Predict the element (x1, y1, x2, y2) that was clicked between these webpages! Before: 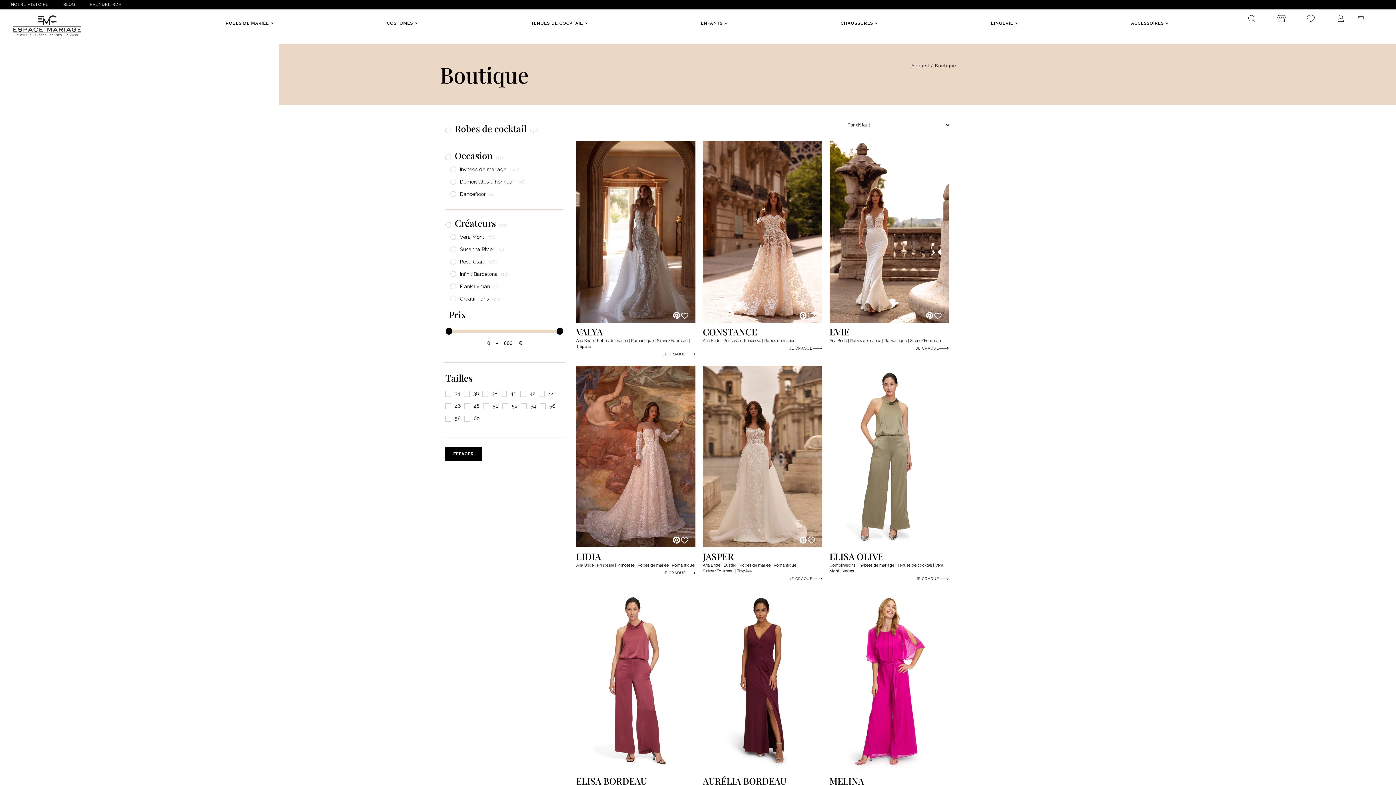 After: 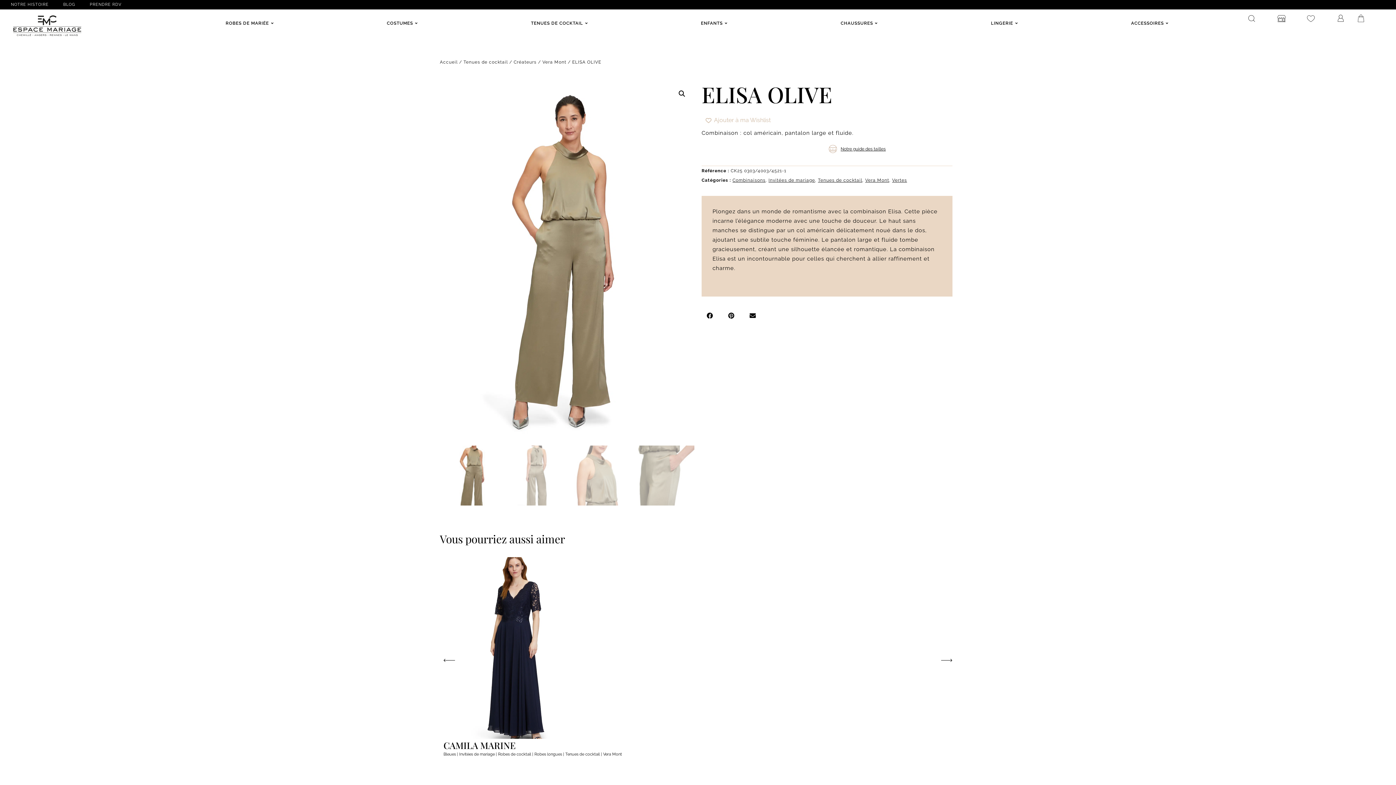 Action: bbox: (829, 550, 883, 562) label: ELISA OLIVE